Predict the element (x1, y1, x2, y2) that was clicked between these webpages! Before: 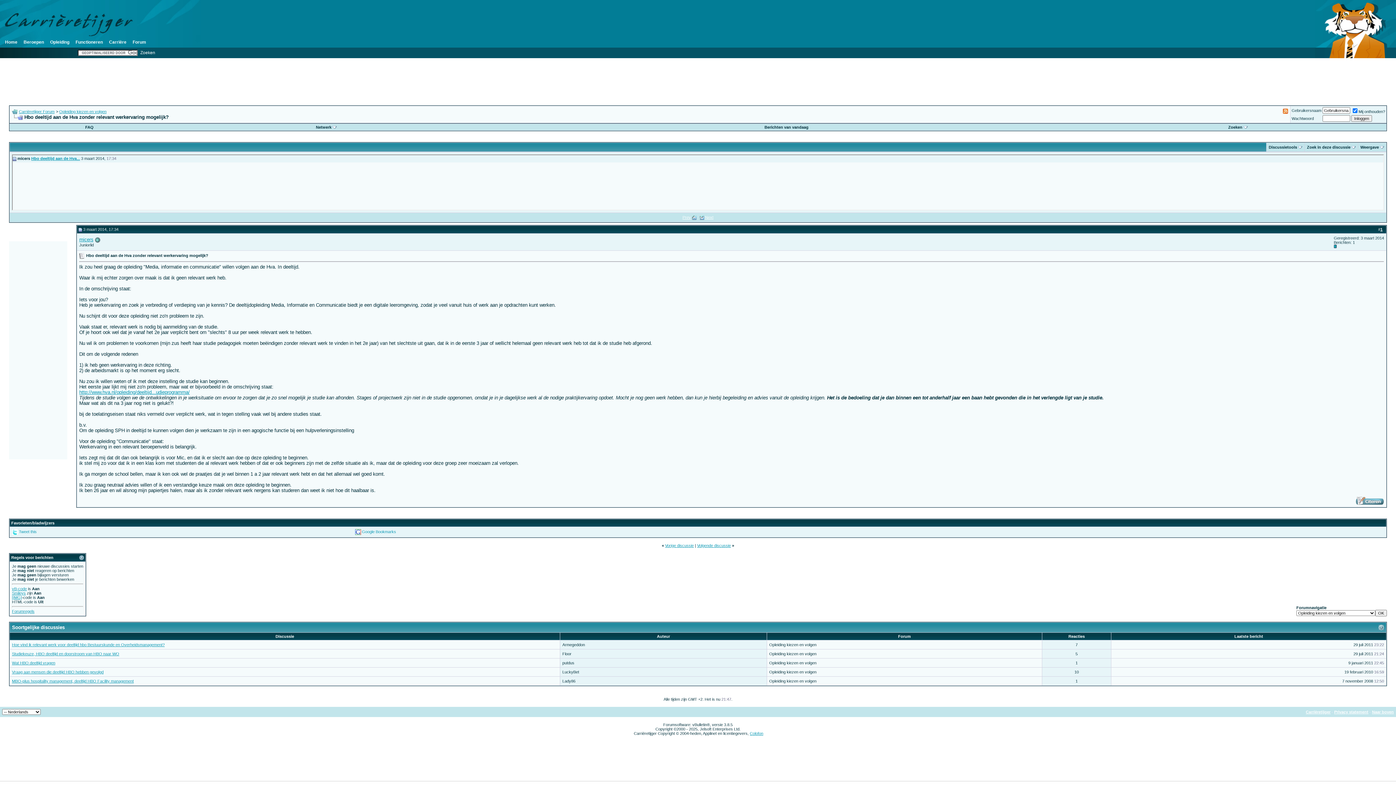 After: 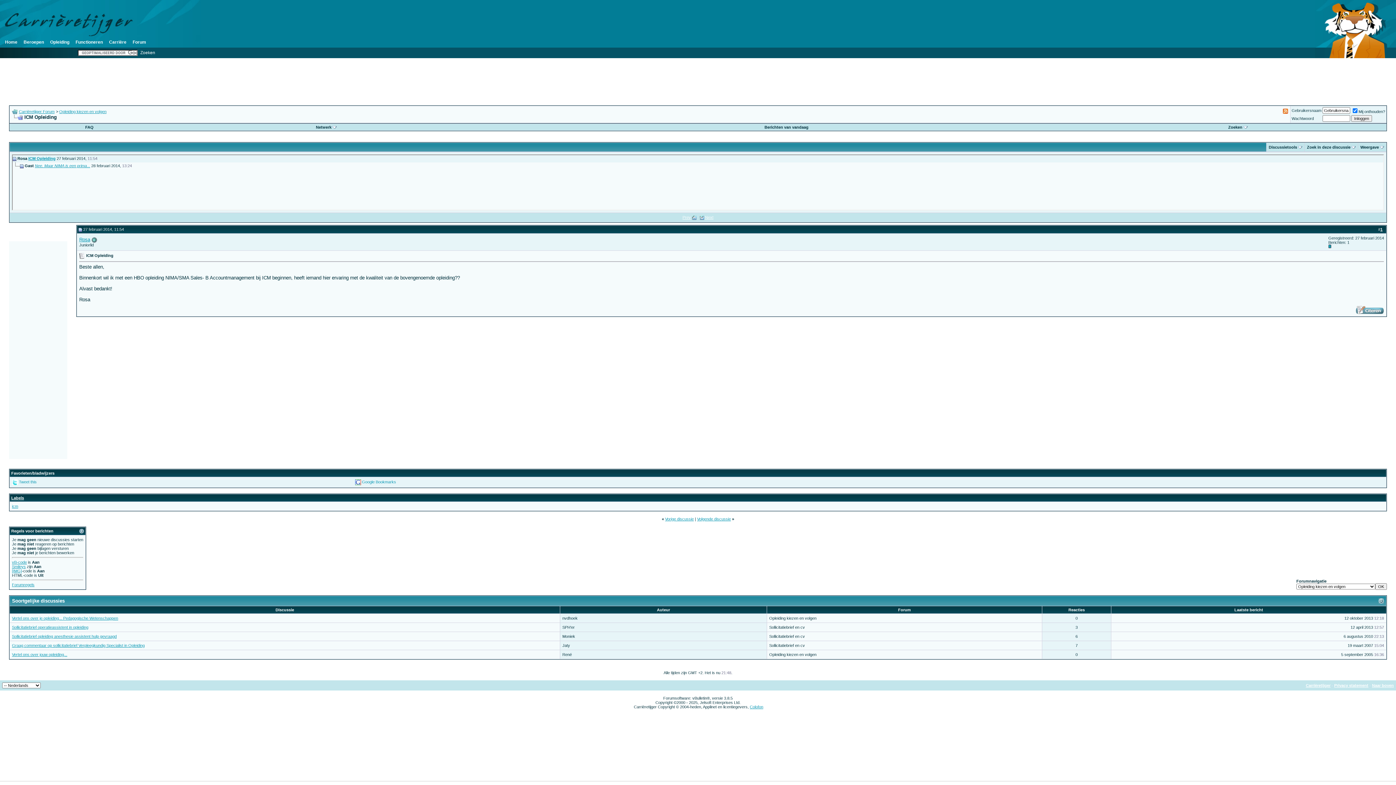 Action: bbox: (665, 543, 694, 548) label: Vorige discussie